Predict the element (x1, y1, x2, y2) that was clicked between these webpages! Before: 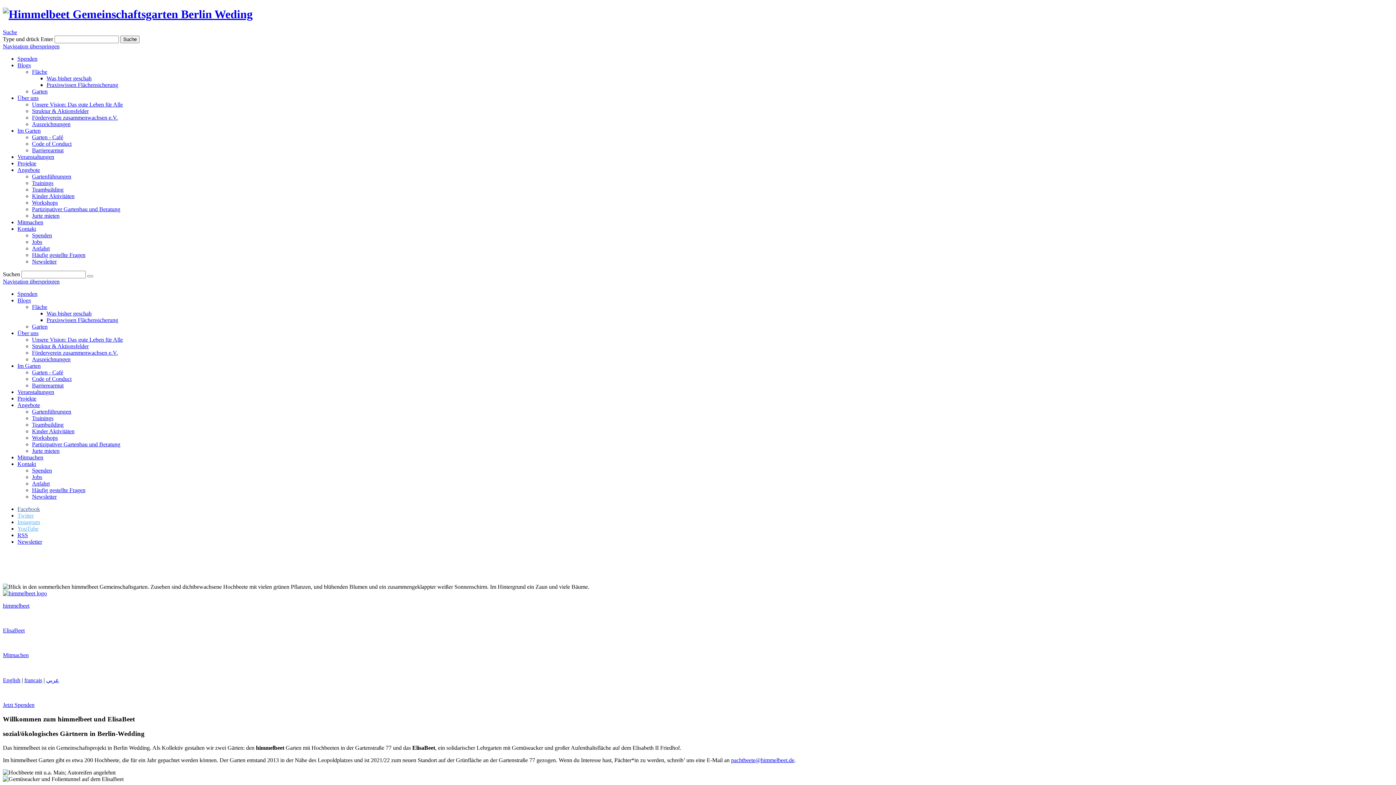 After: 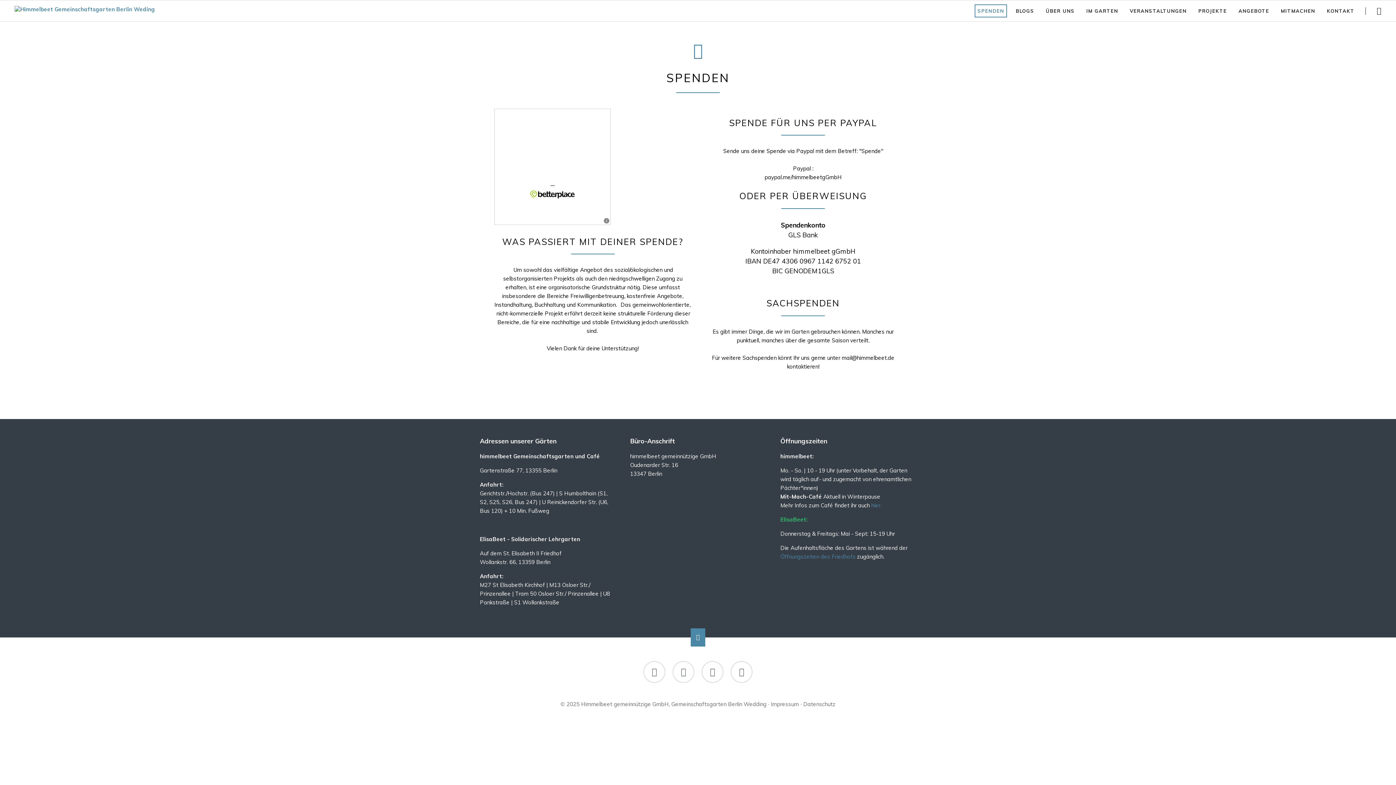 Action: bbox: (17, 290, 37, 297) label: Spenden